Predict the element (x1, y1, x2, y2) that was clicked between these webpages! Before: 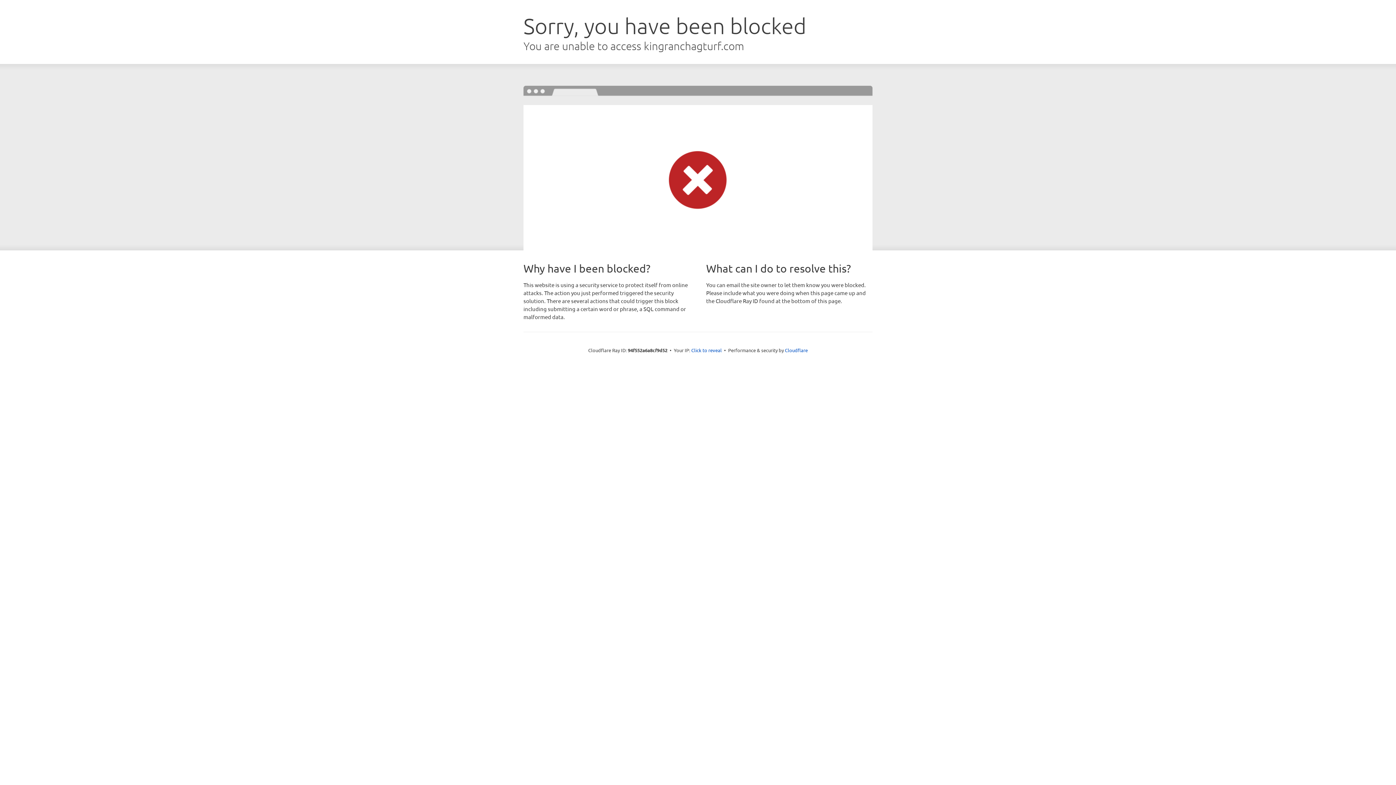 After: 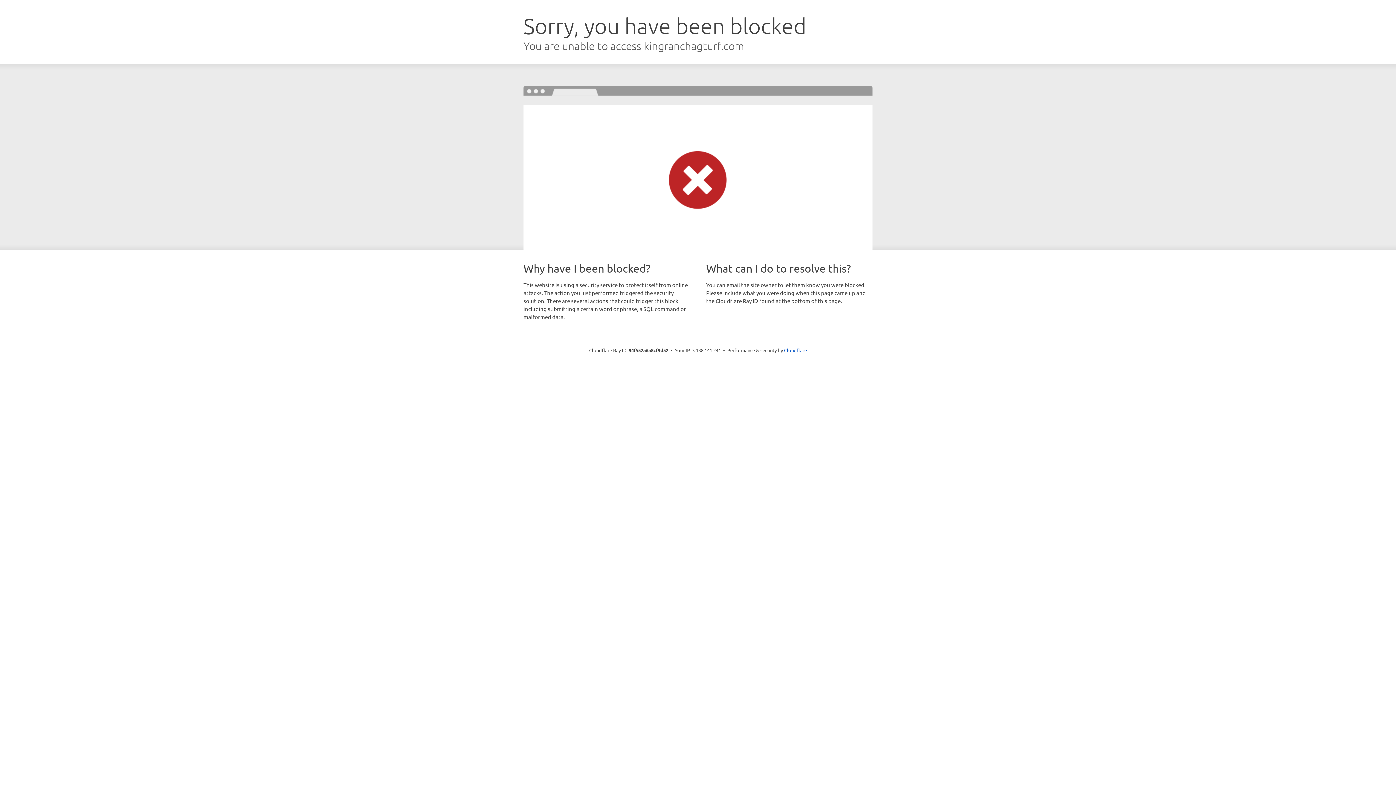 Action: bbox: (691, 346, 722, 353) label: Click to reveal